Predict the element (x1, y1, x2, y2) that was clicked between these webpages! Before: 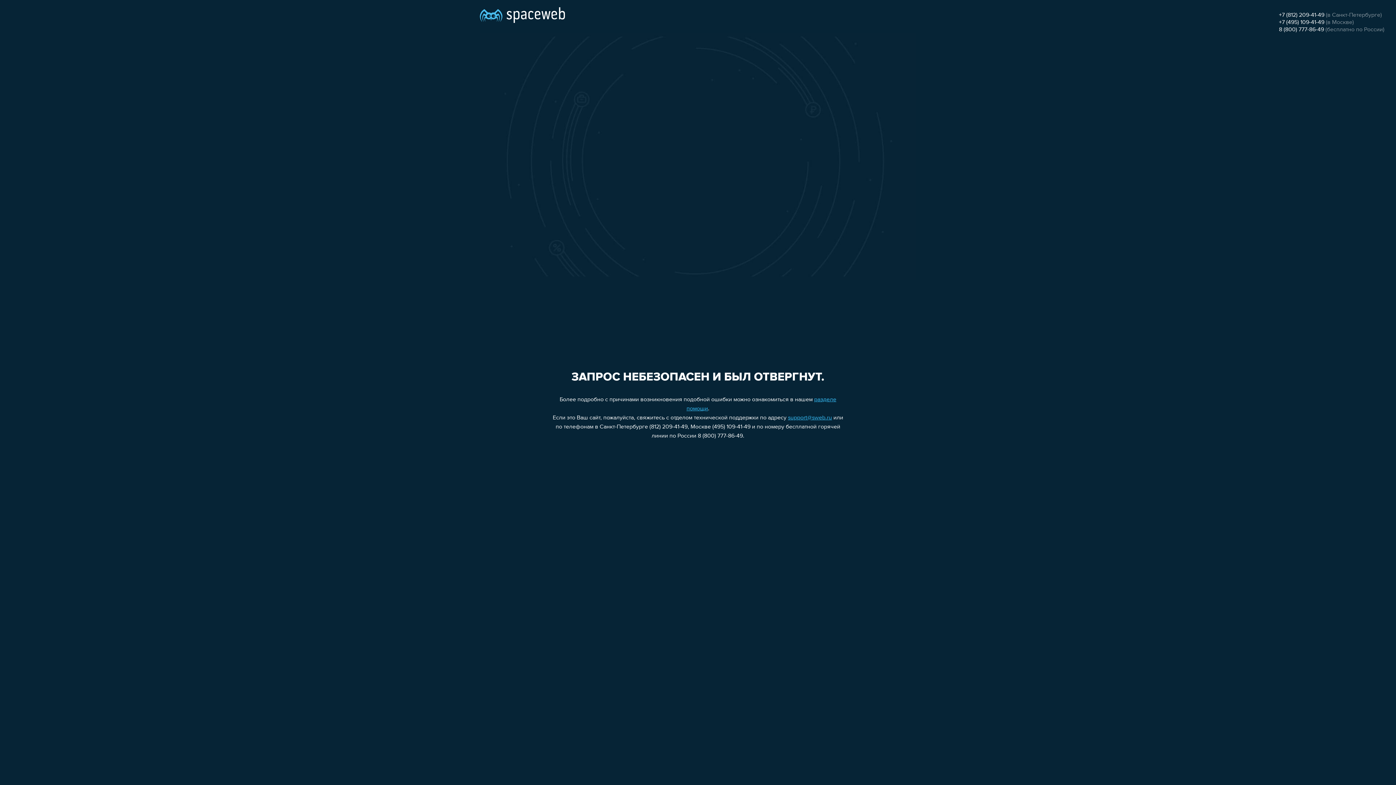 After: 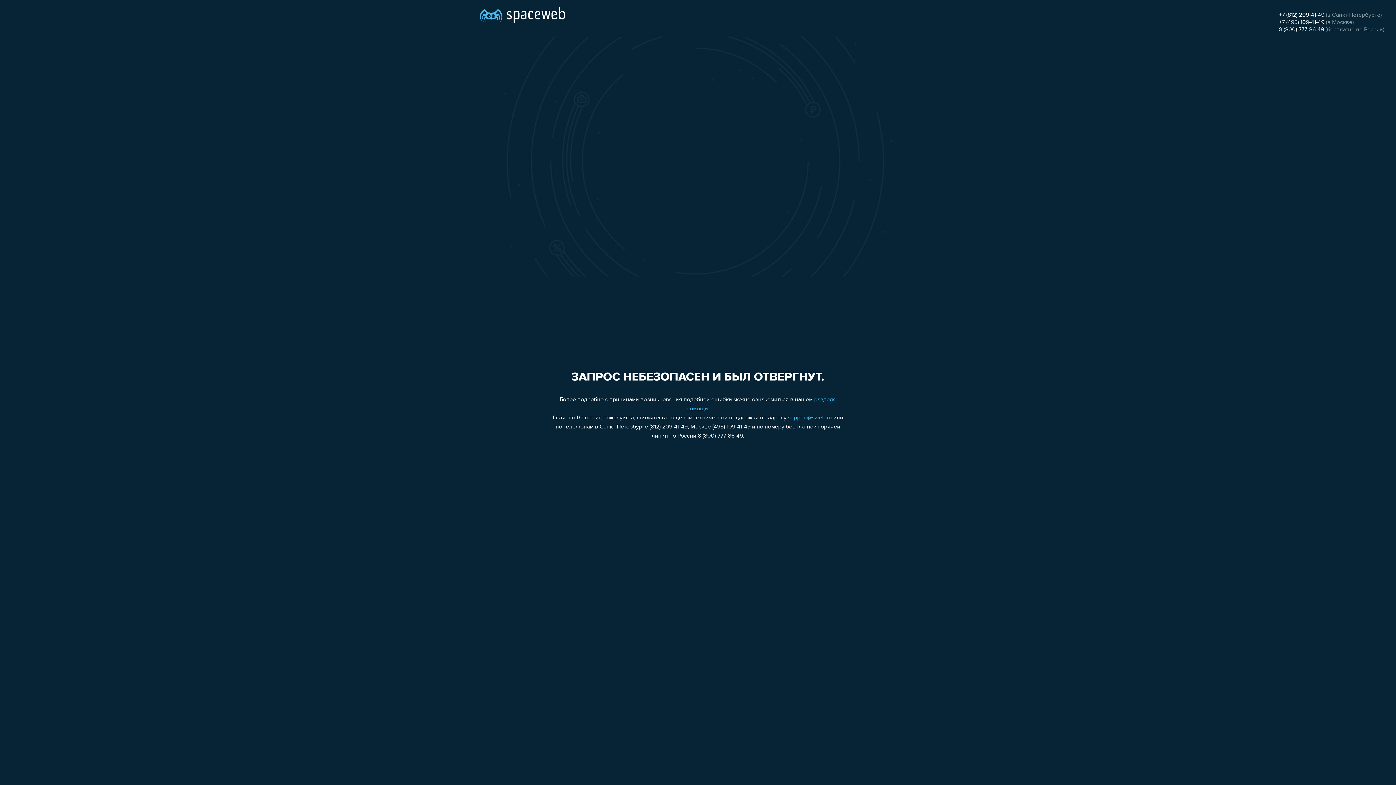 Action: label: +7 (812) 209-41-49 bbox: (1279, 12, 1324, 18)